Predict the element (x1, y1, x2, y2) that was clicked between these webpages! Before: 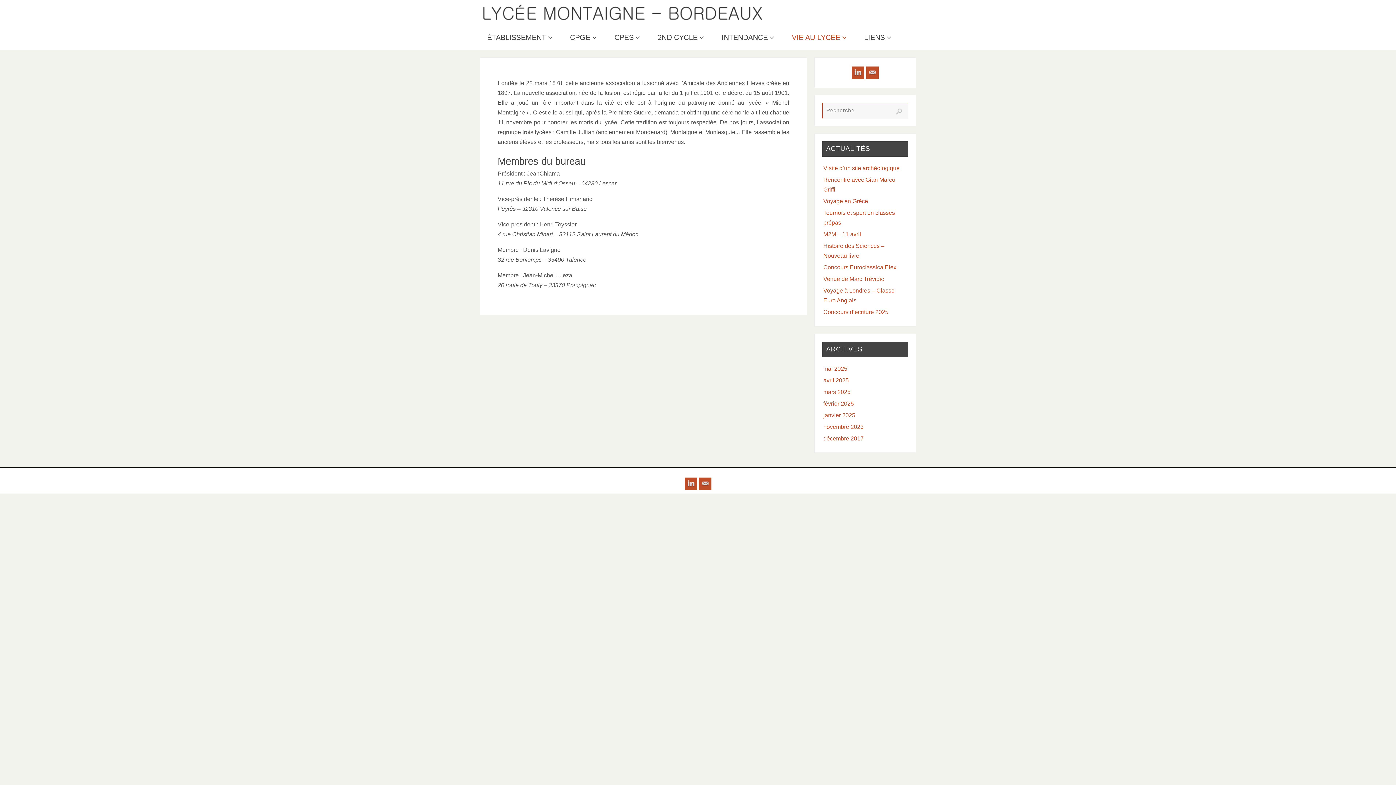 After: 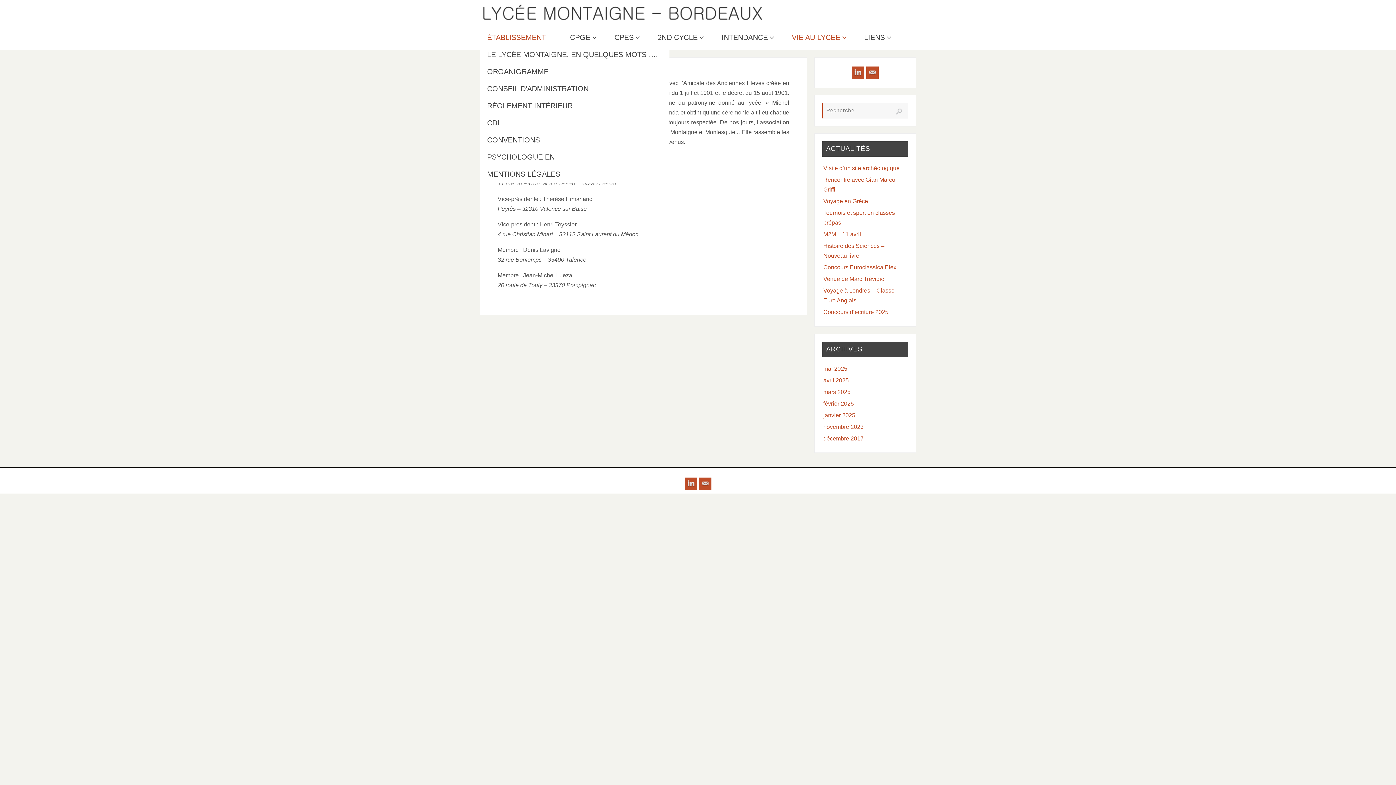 Action: label: ÉTABLISSEMENT bbox: (480, 29, 560, 46)